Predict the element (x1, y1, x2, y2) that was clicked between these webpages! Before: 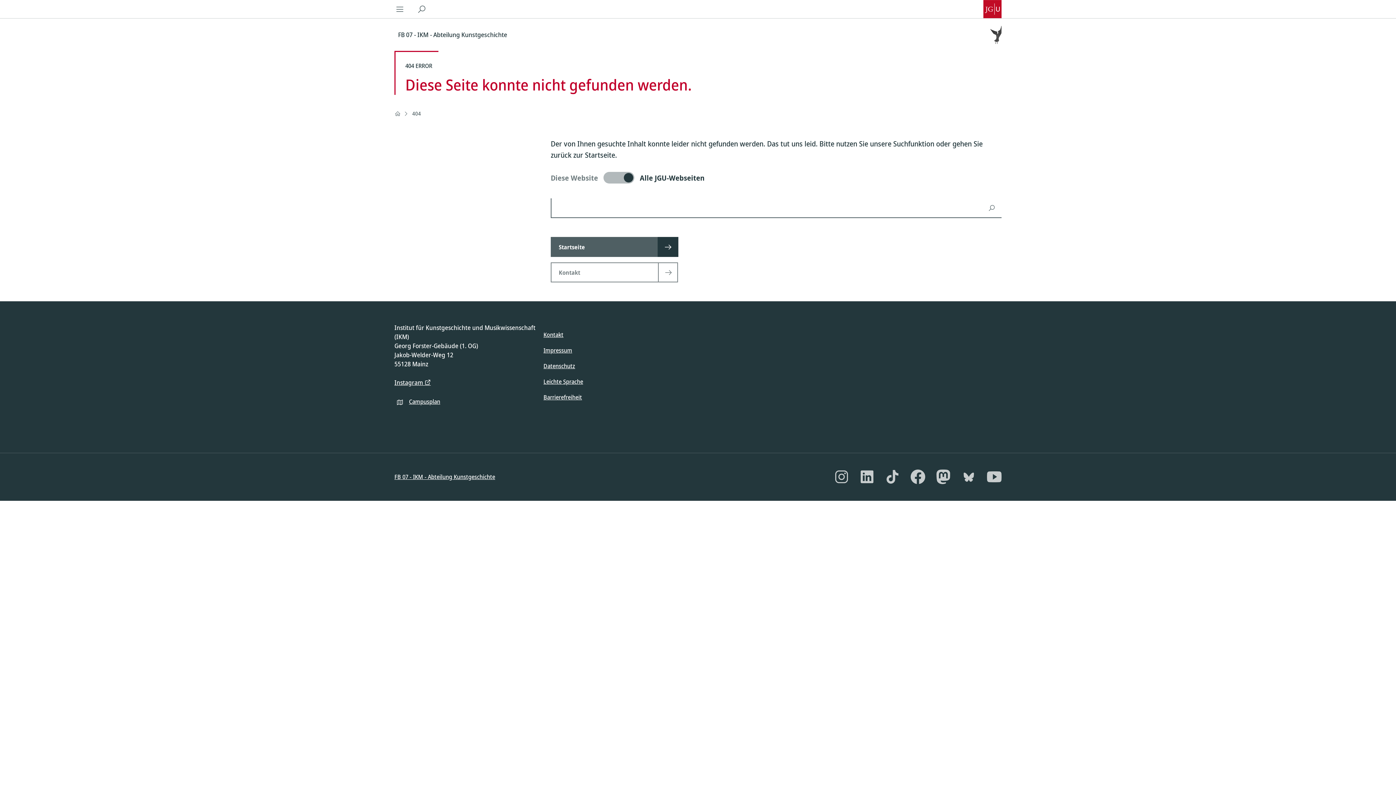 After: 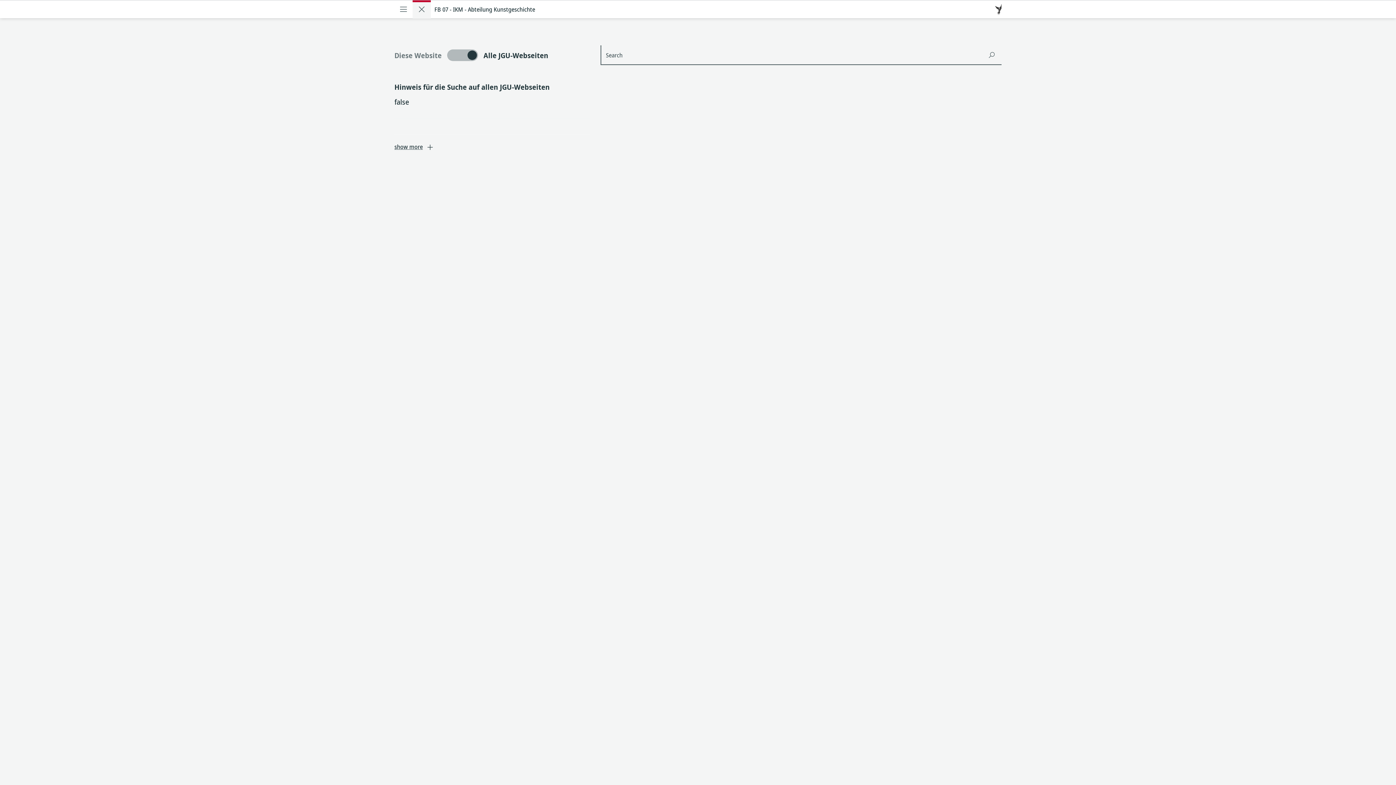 Action: bbox: (410, 0, 432, 18)